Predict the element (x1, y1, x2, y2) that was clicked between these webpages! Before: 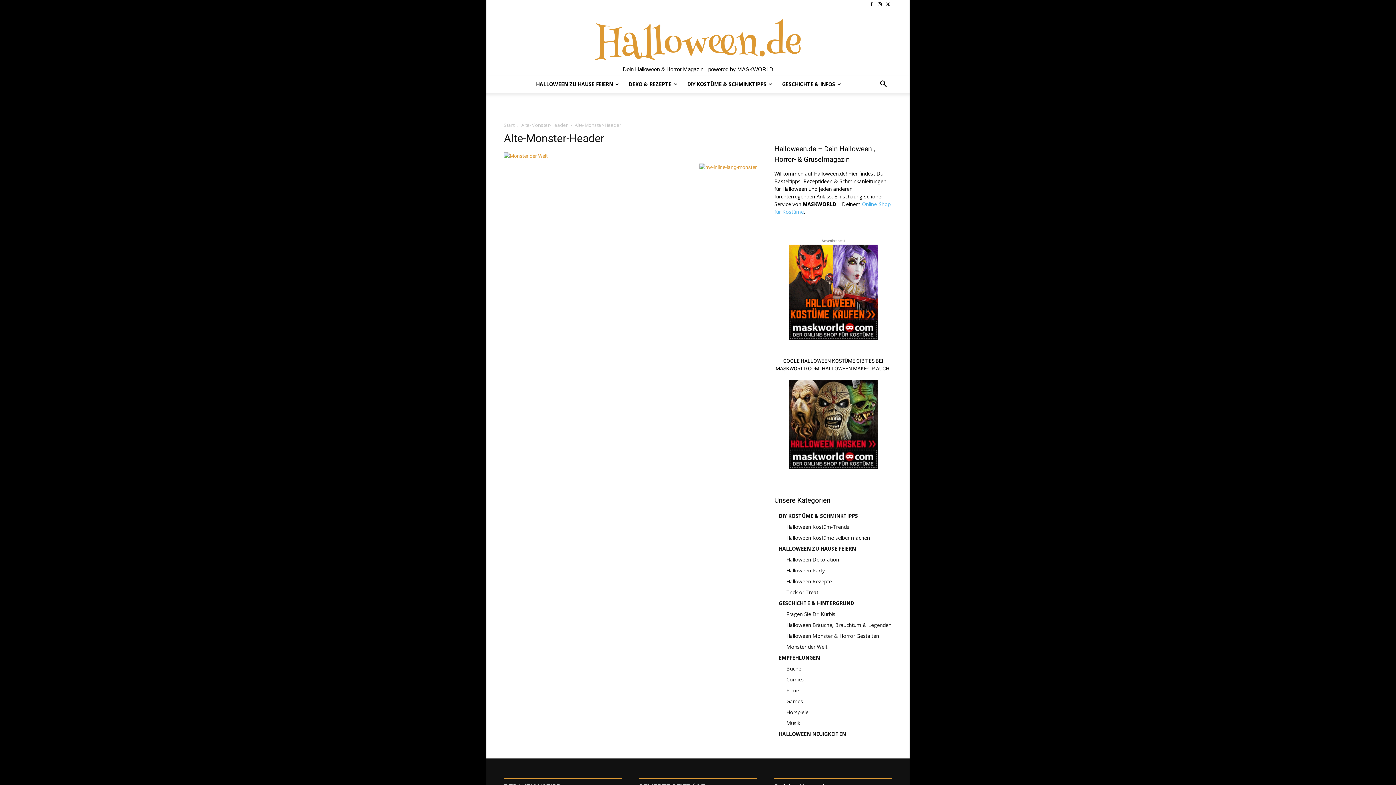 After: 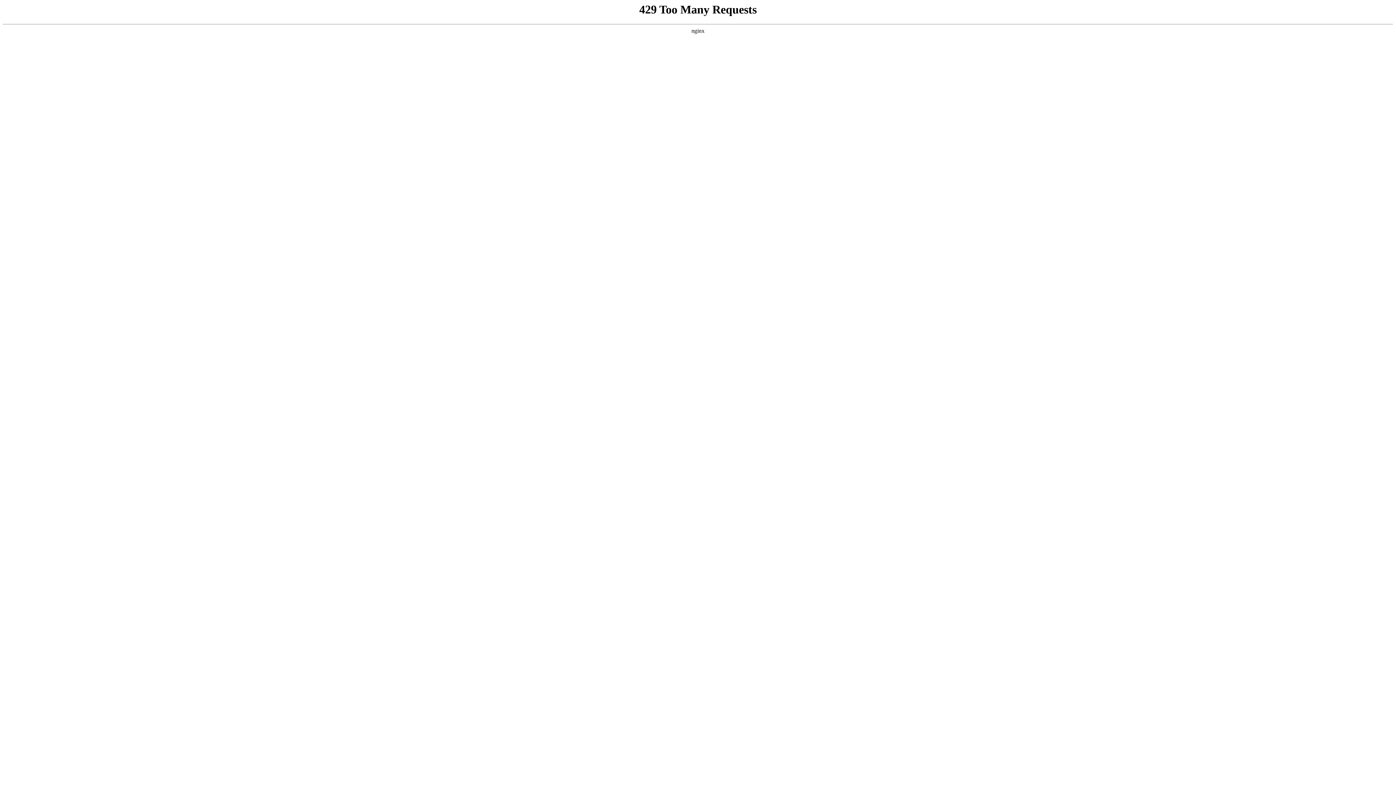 Action: bbox: (786, 632, 879, 639) label: Halloween Monster & Horror Gestalten